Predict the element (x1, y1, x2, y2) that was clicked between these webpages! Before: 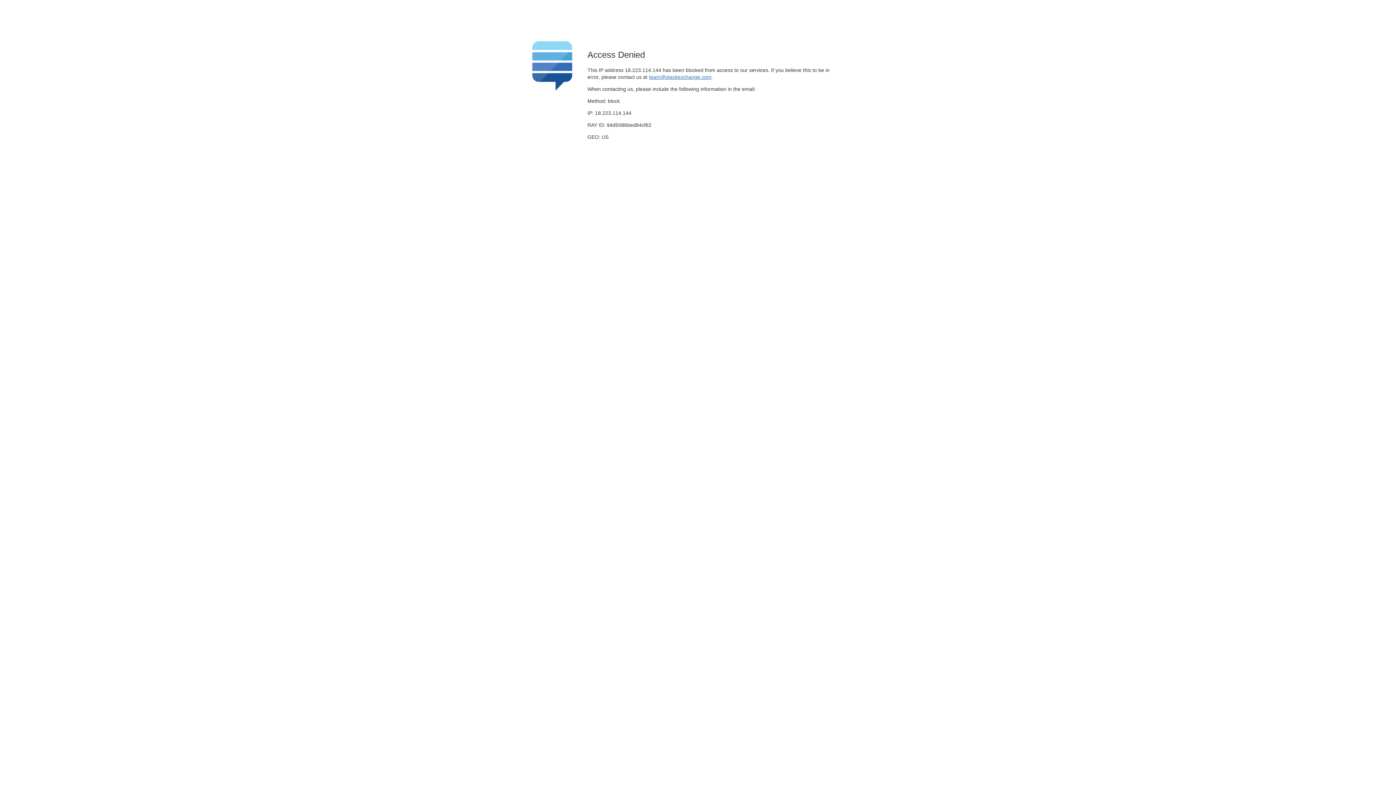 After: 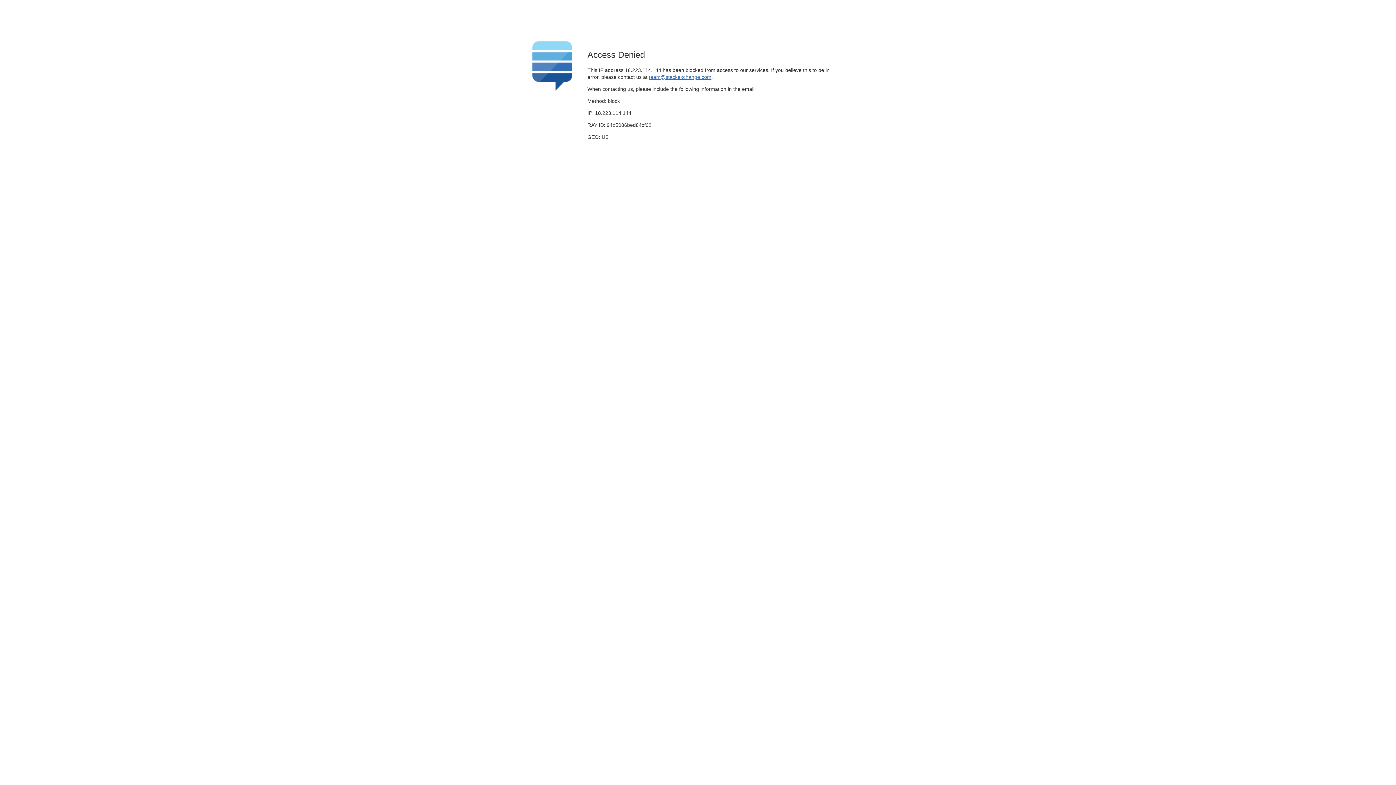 Action: label: team@stackexchange.com bbox: (649, 74, 711, 79)